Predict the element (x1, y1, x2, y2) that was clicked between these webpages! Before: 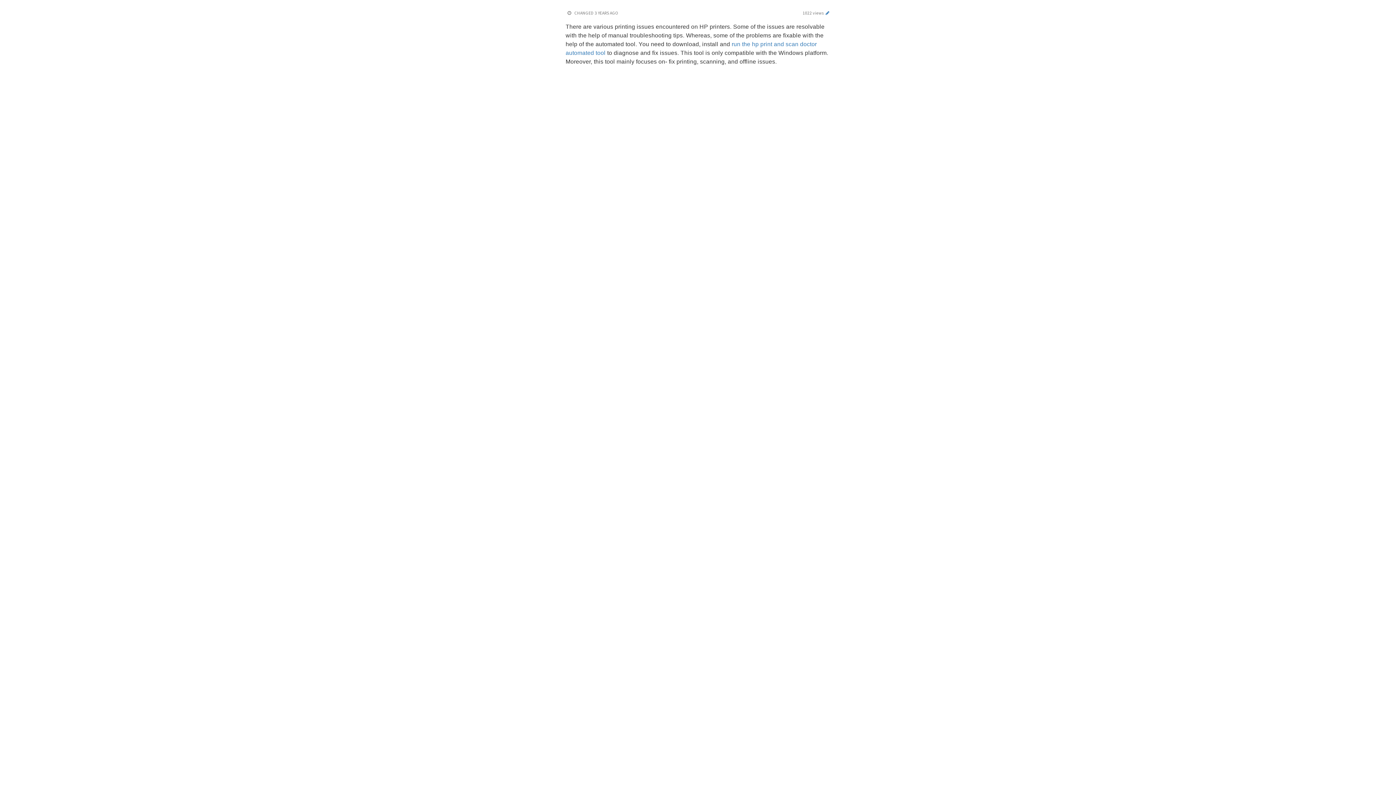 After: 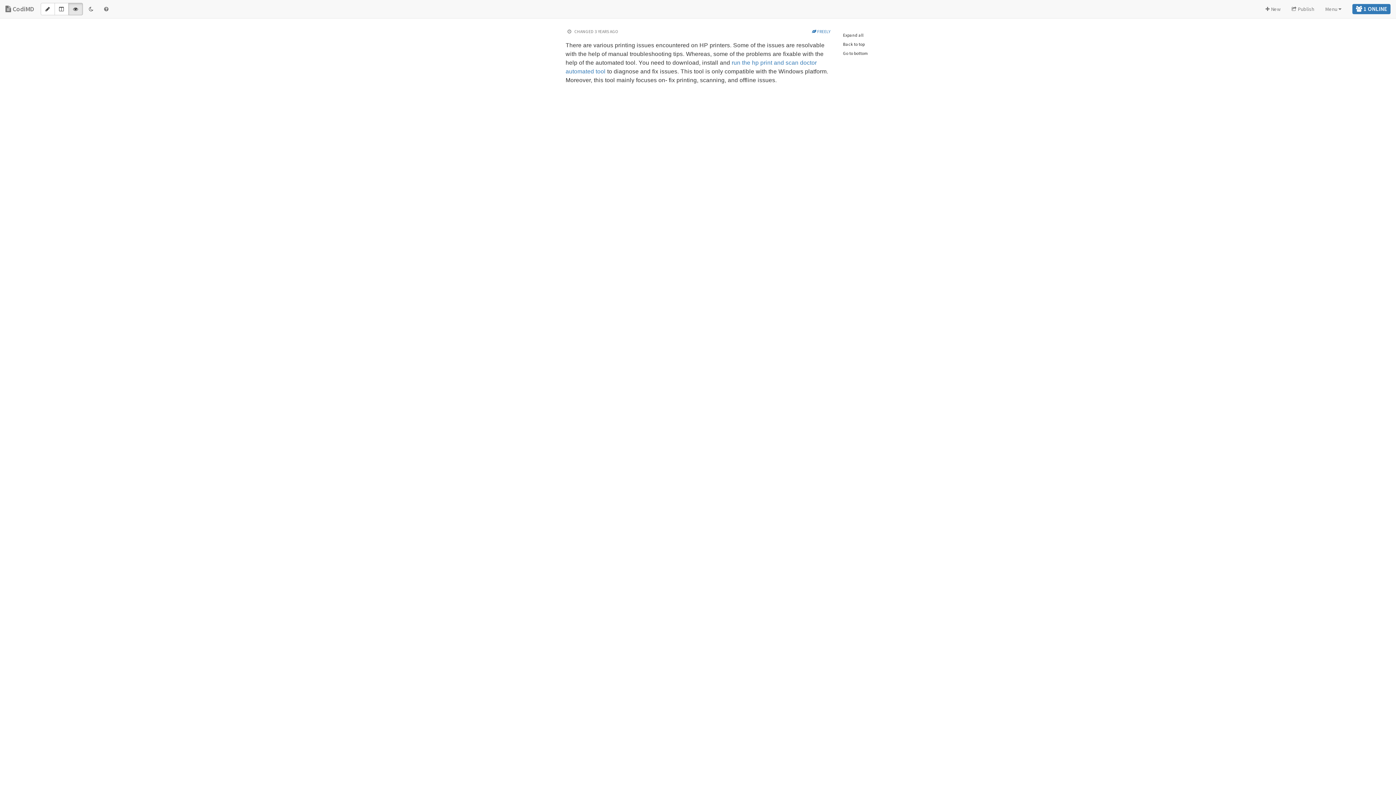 Action: bbox: (824, 10, 830, 15)